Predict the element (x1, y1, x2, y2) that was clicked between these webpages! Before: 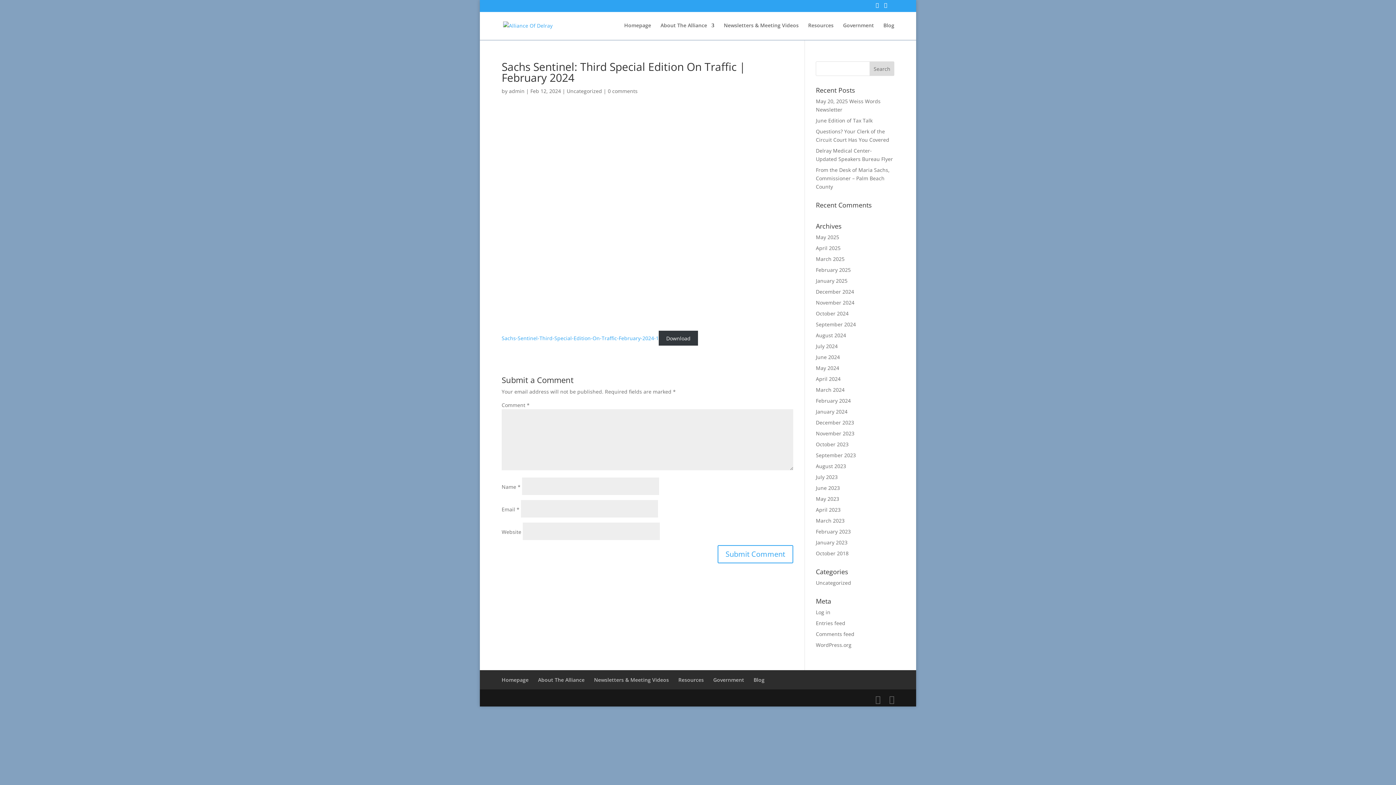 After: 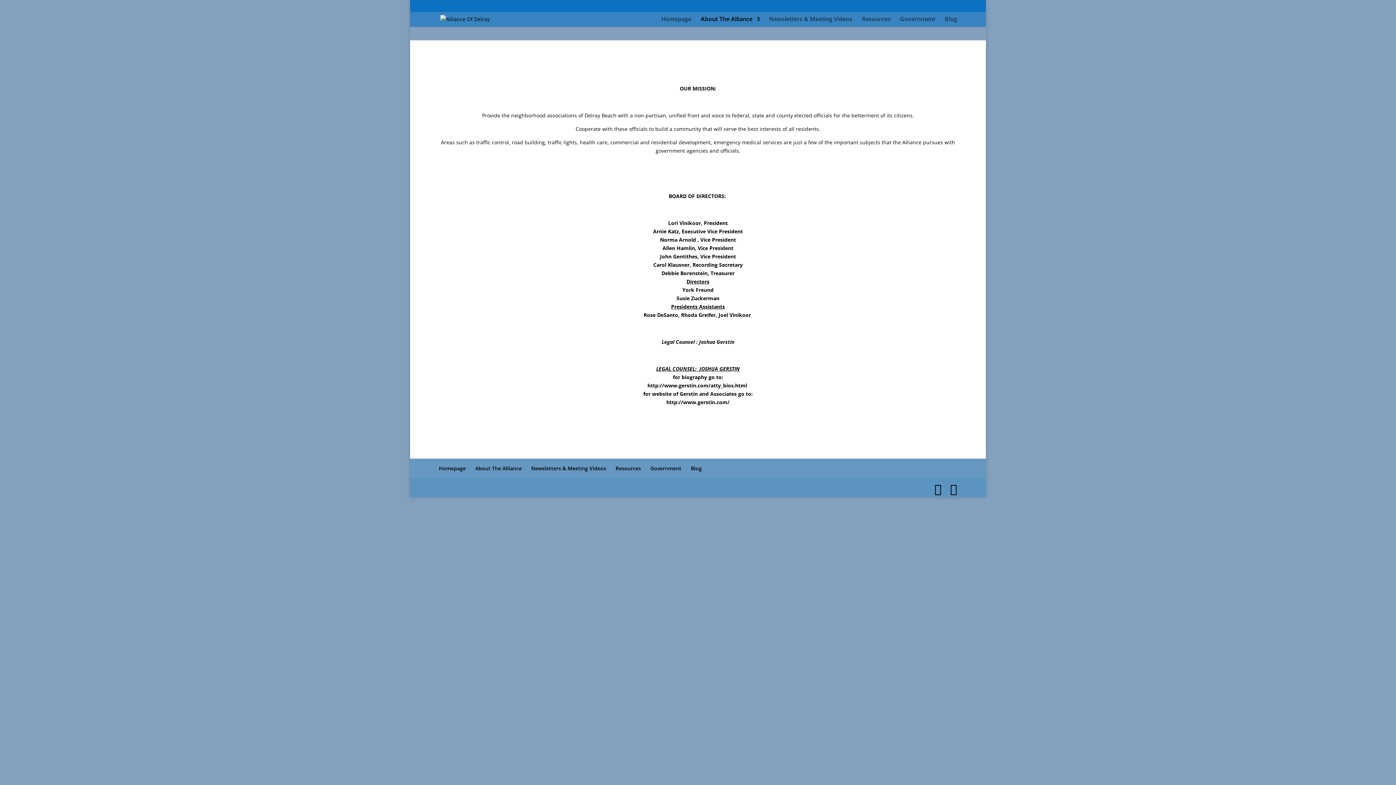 Action: bbox: (538, 676, 584, 683) label: About The Alliance